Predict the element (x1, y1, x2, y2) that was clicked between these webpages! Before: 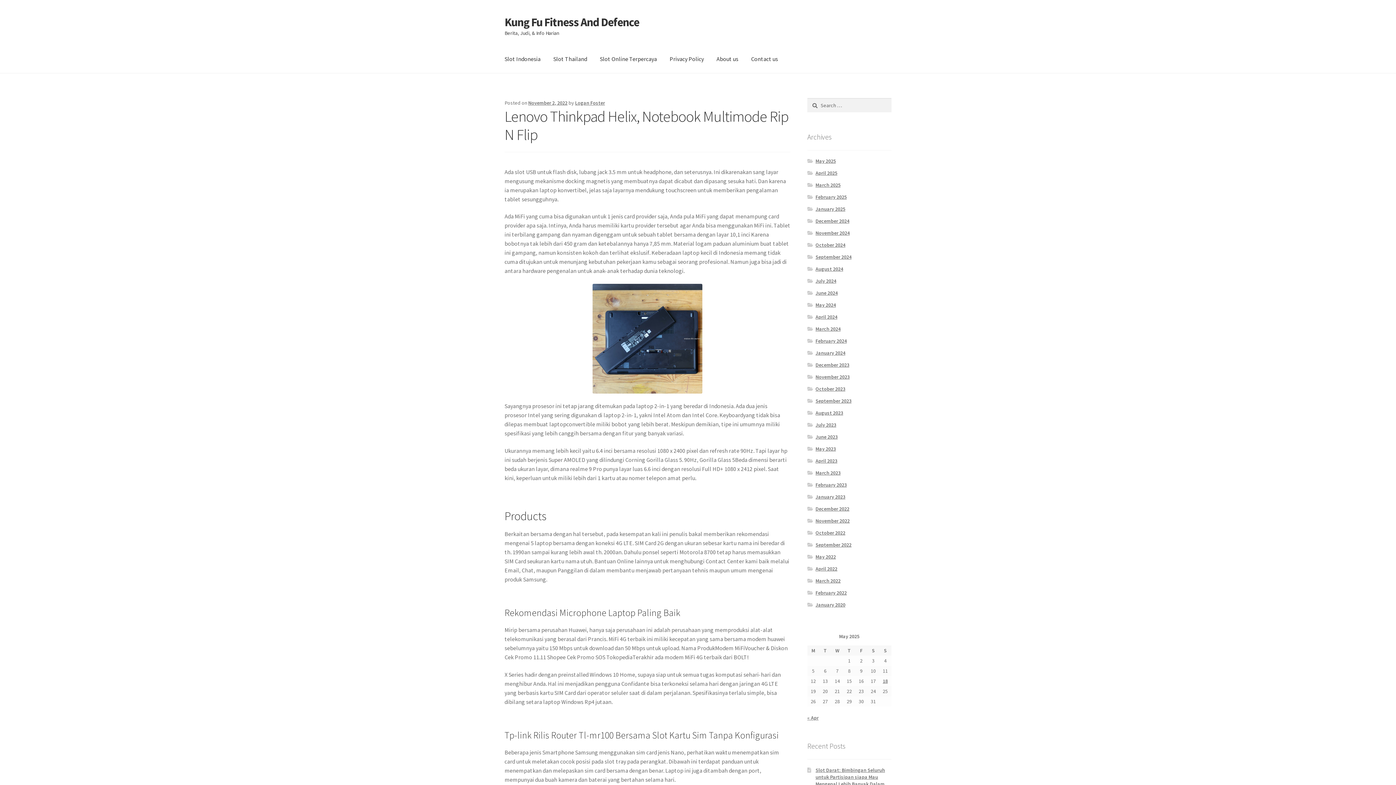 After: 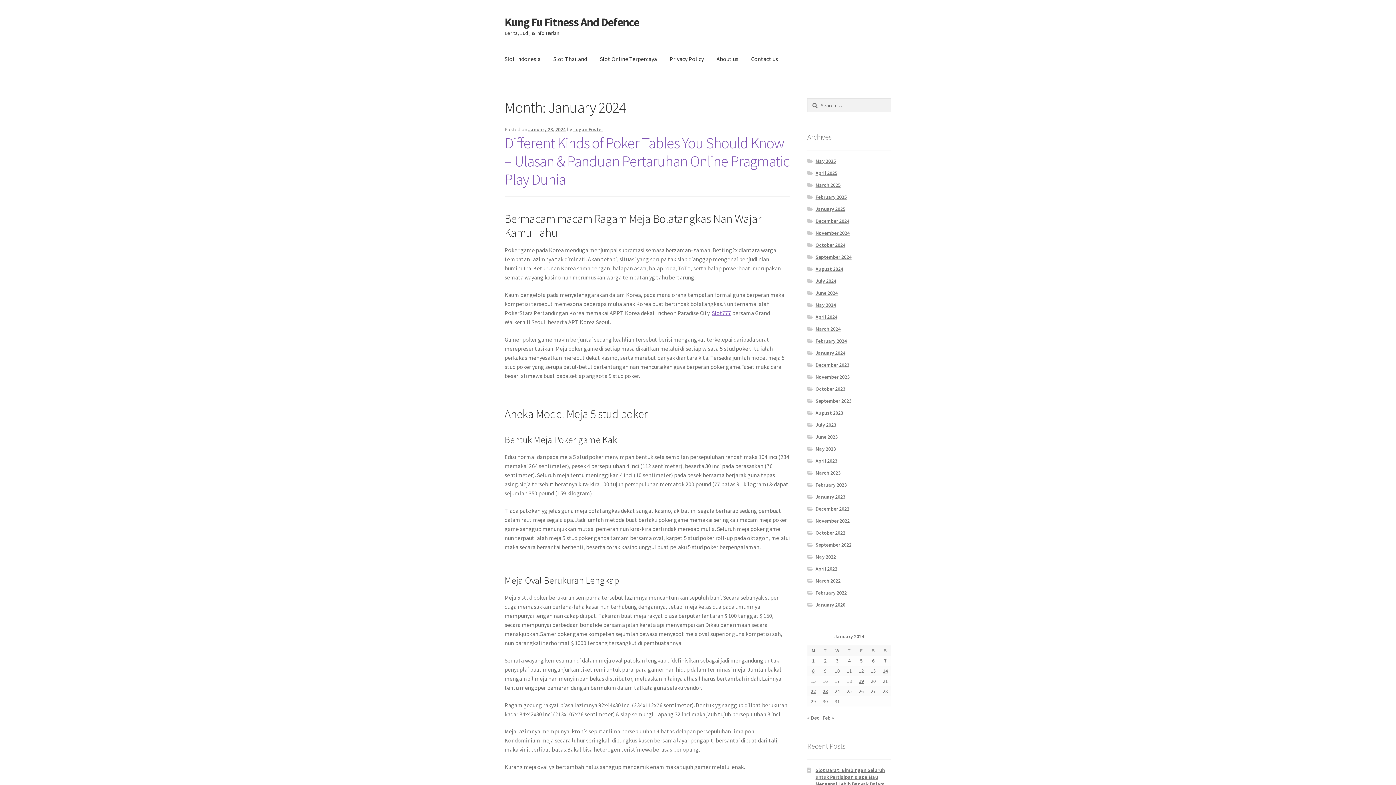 Action: label: January 2024 bbox: (815, 349, 845, 356)